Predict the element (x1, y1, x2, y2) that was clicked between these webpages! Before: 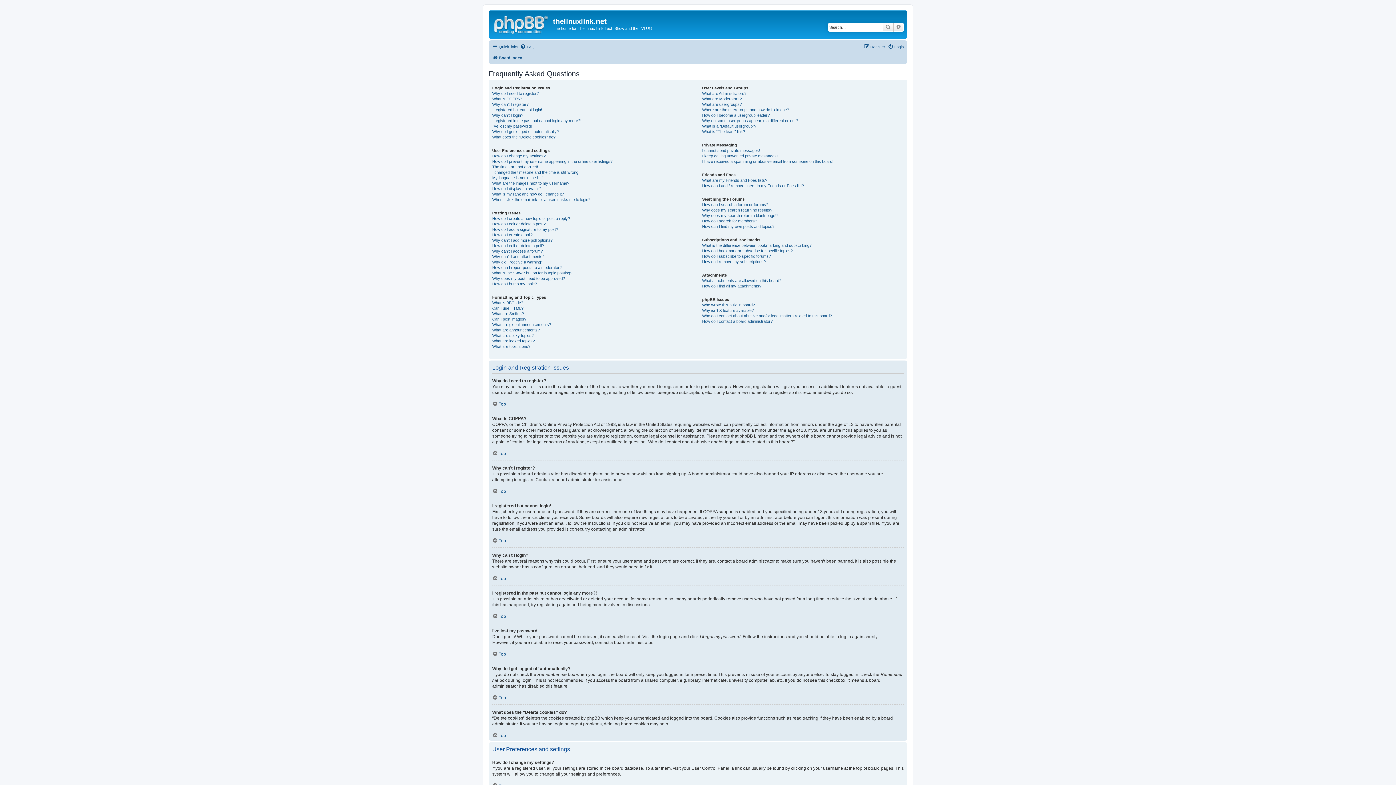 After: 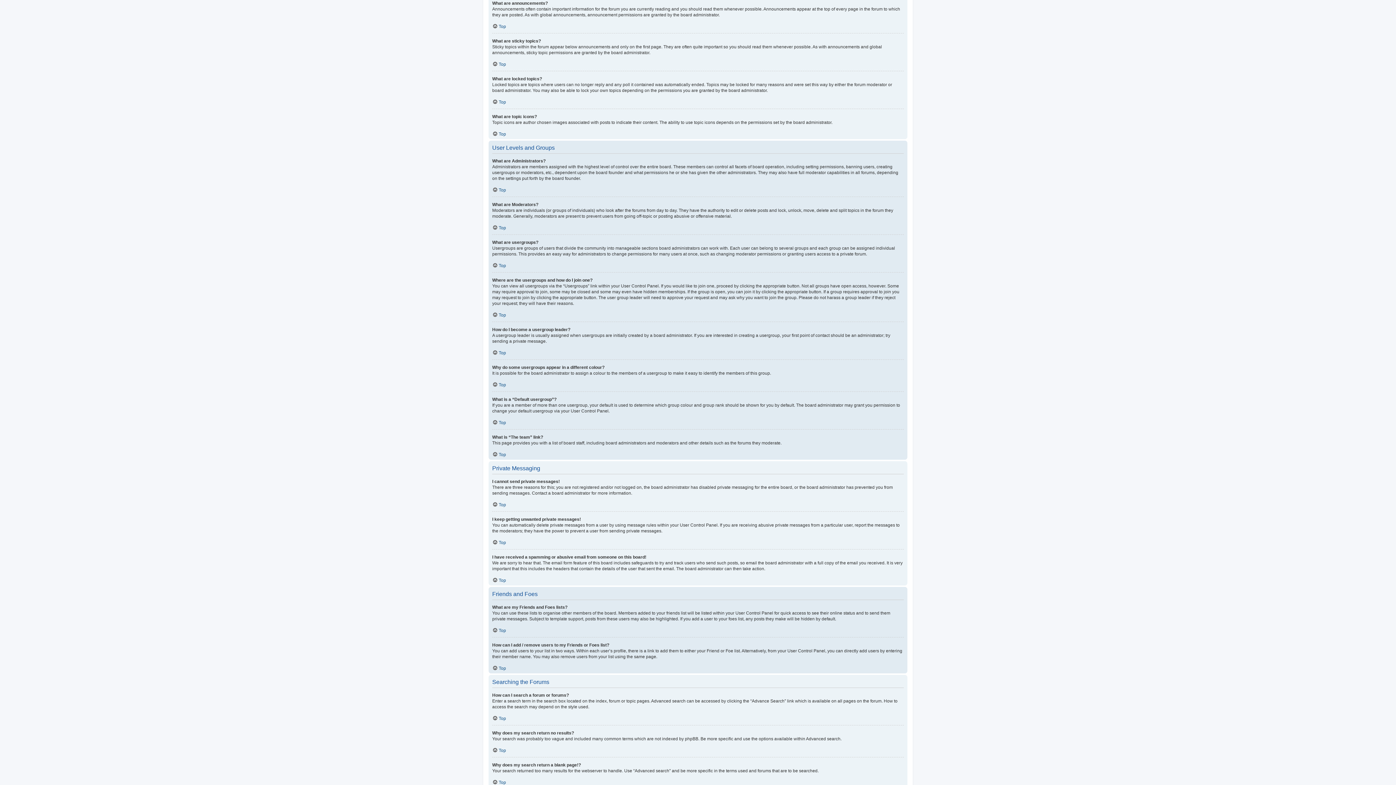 Action: bbox: (492, 327, 540, 332) label: What are announcements?